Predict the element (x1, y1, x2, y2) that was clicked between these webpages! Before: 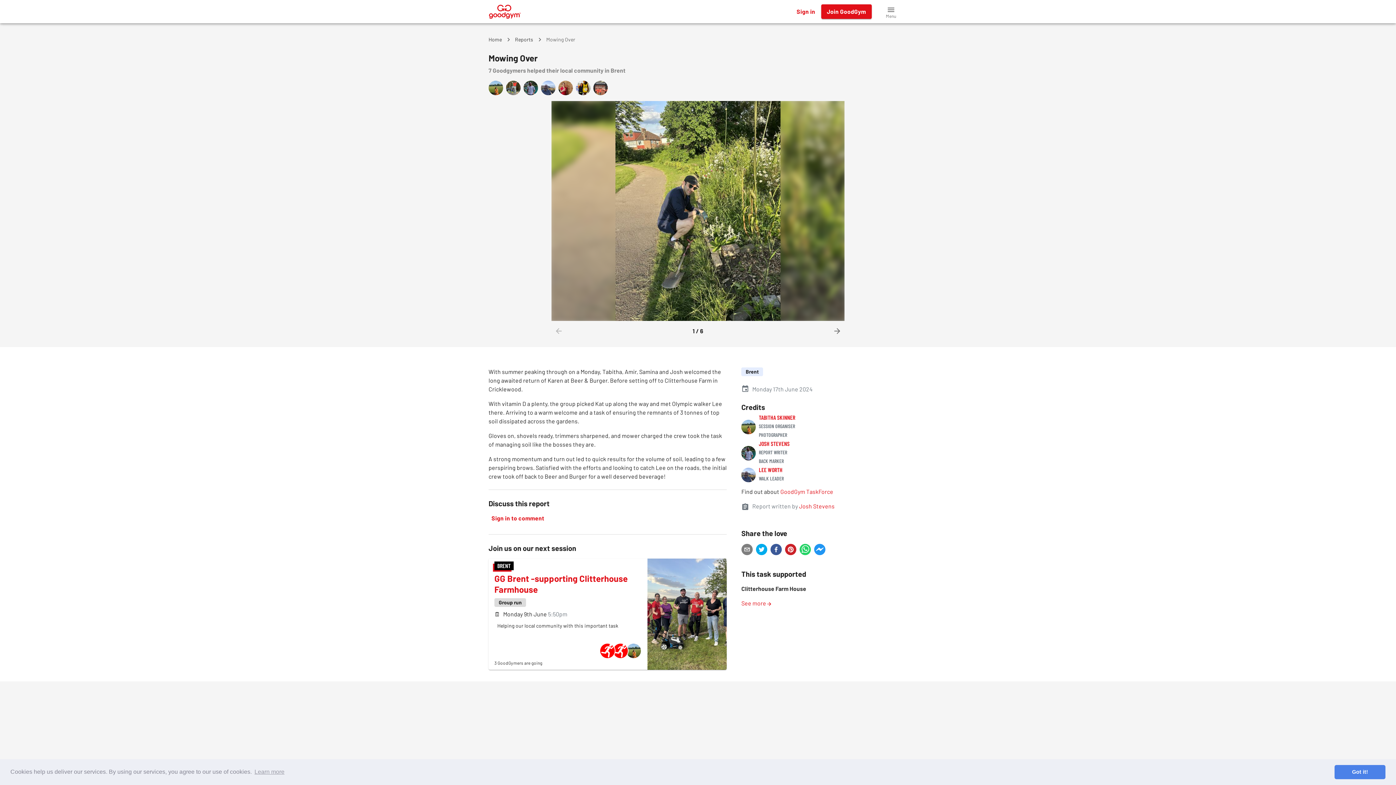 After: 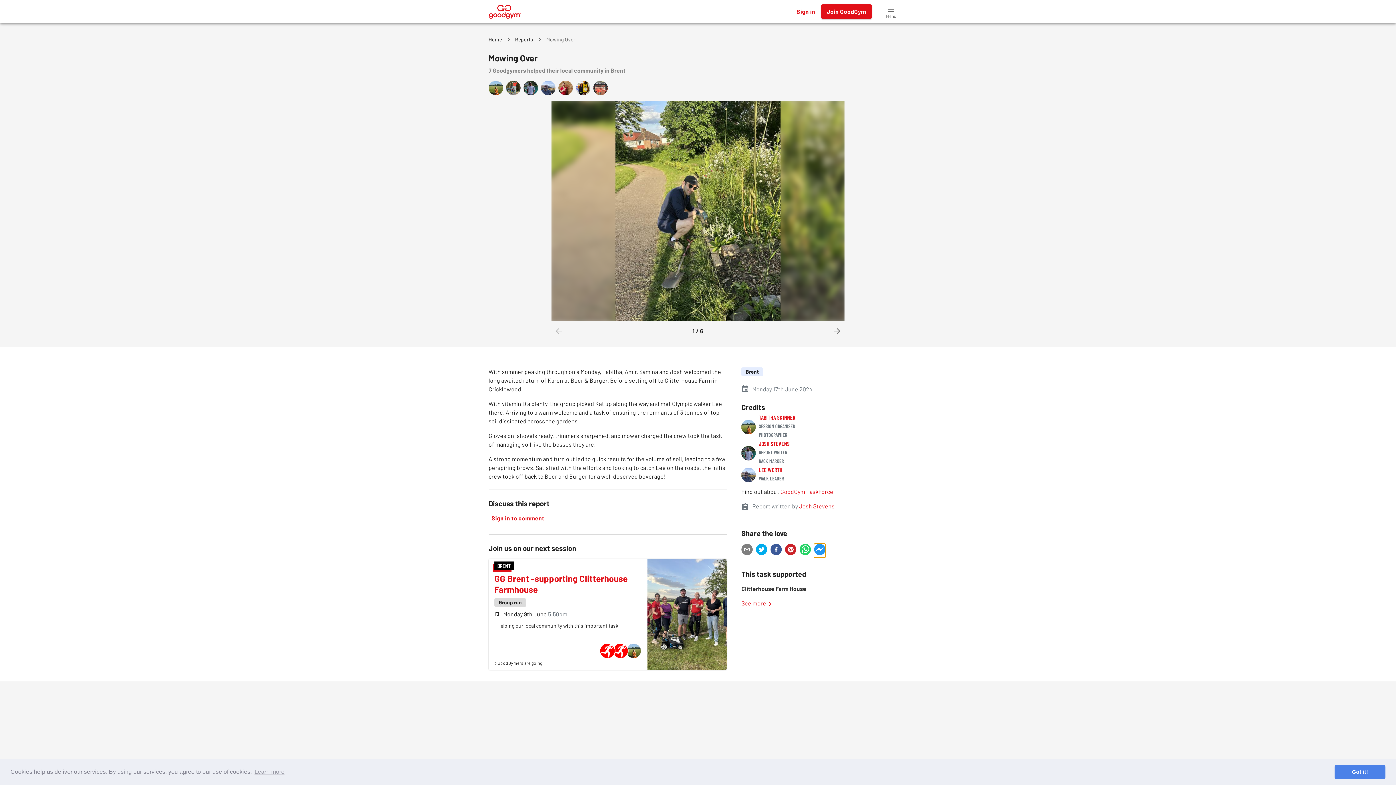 Action: label: facebookmessenger bbox: (814, 714, 825, 728)